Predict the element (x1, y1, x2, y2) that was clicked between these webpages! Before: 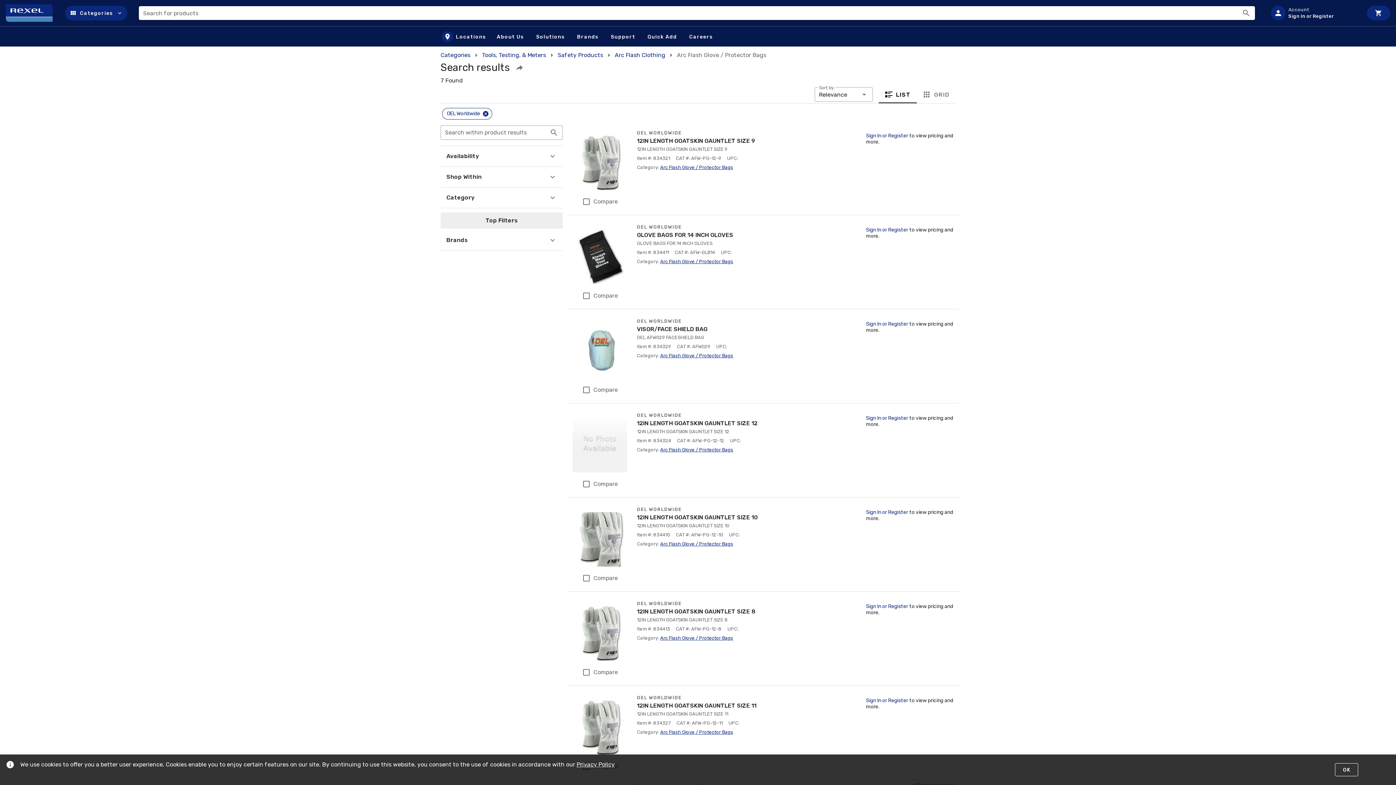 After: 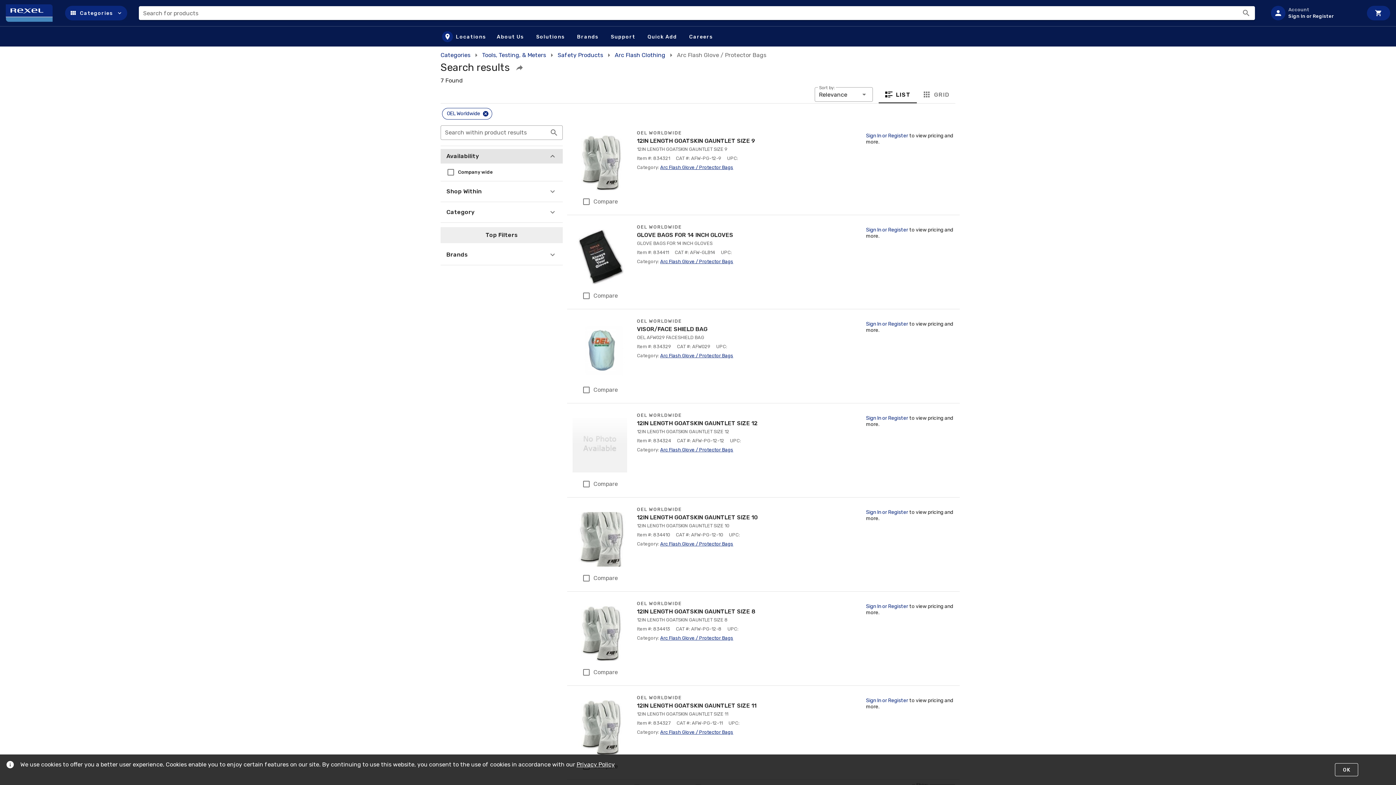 Action: bbox: (440, 149, 562, 163) label: Availability